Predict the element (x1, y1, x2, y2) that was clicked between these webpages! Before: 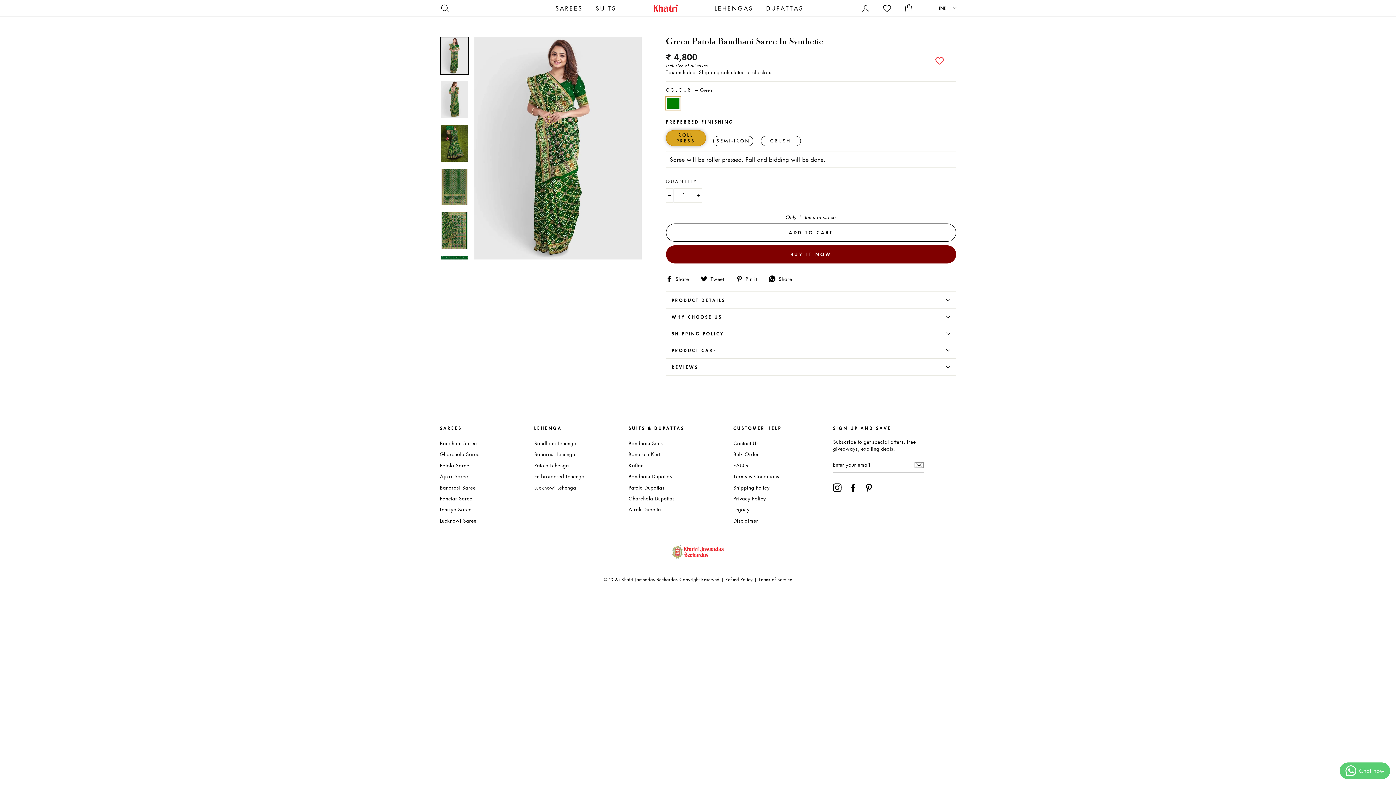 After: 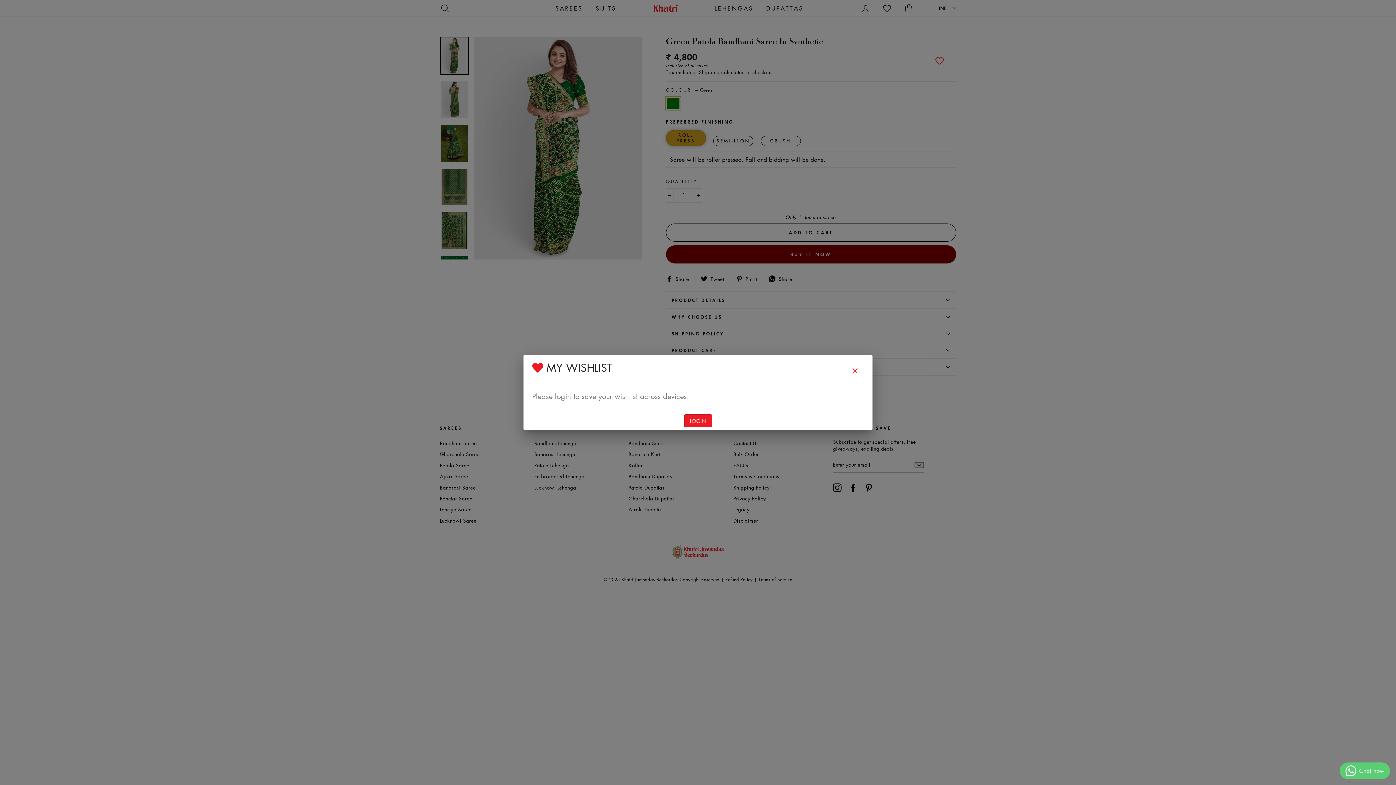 Action: label: ADD TO WISHLIST bbox: (923, 54, 956, 68)